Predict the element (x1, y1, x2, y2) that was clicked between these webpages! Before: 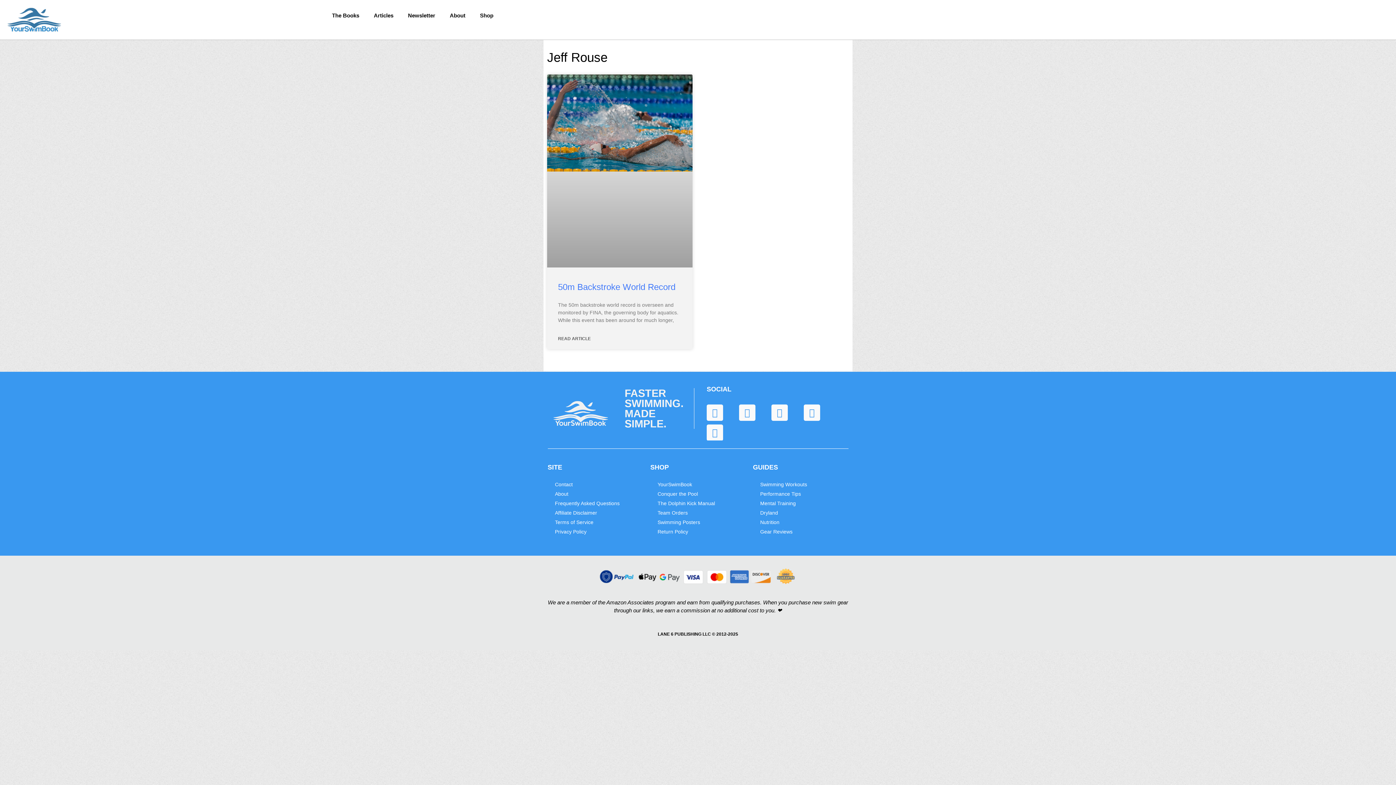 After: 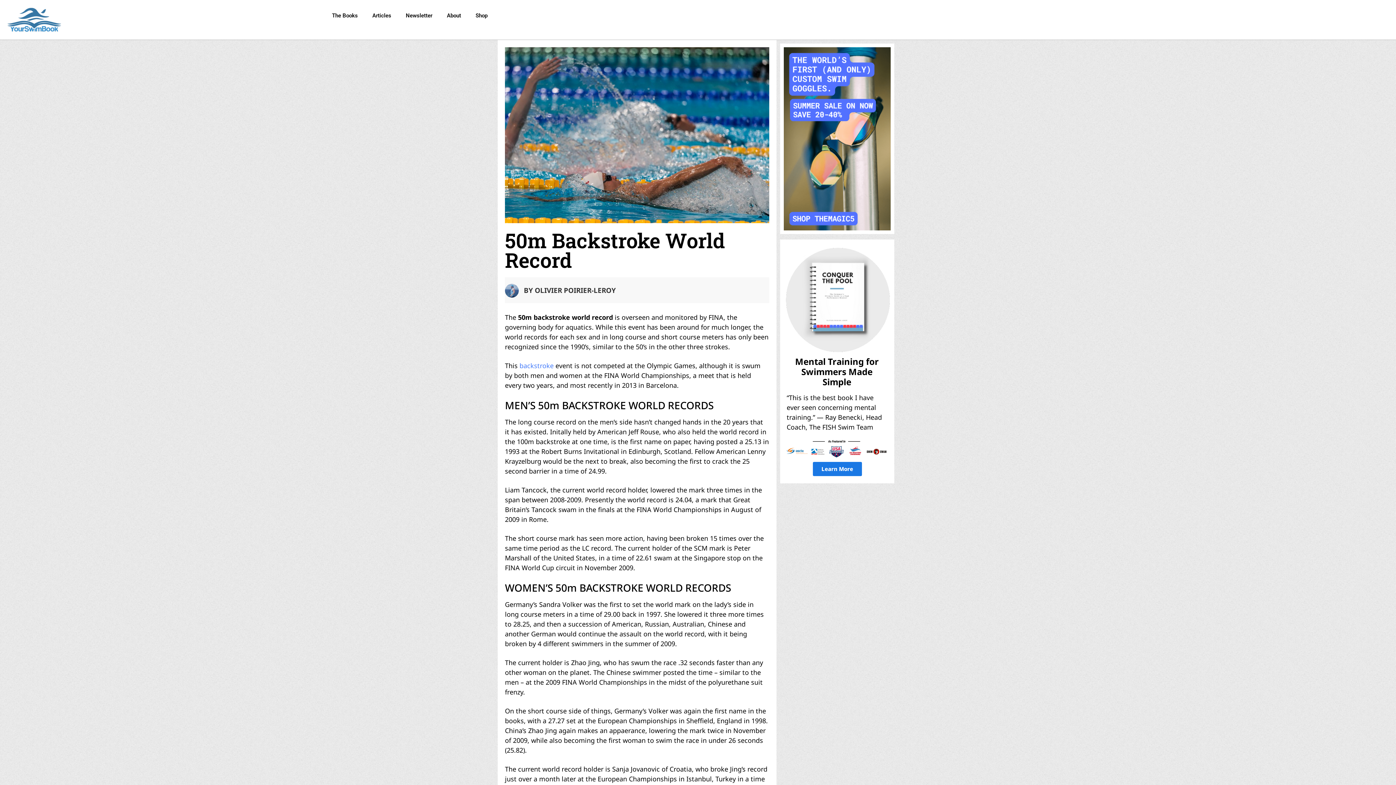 Action: bbox: (547, 74, 692, 267)